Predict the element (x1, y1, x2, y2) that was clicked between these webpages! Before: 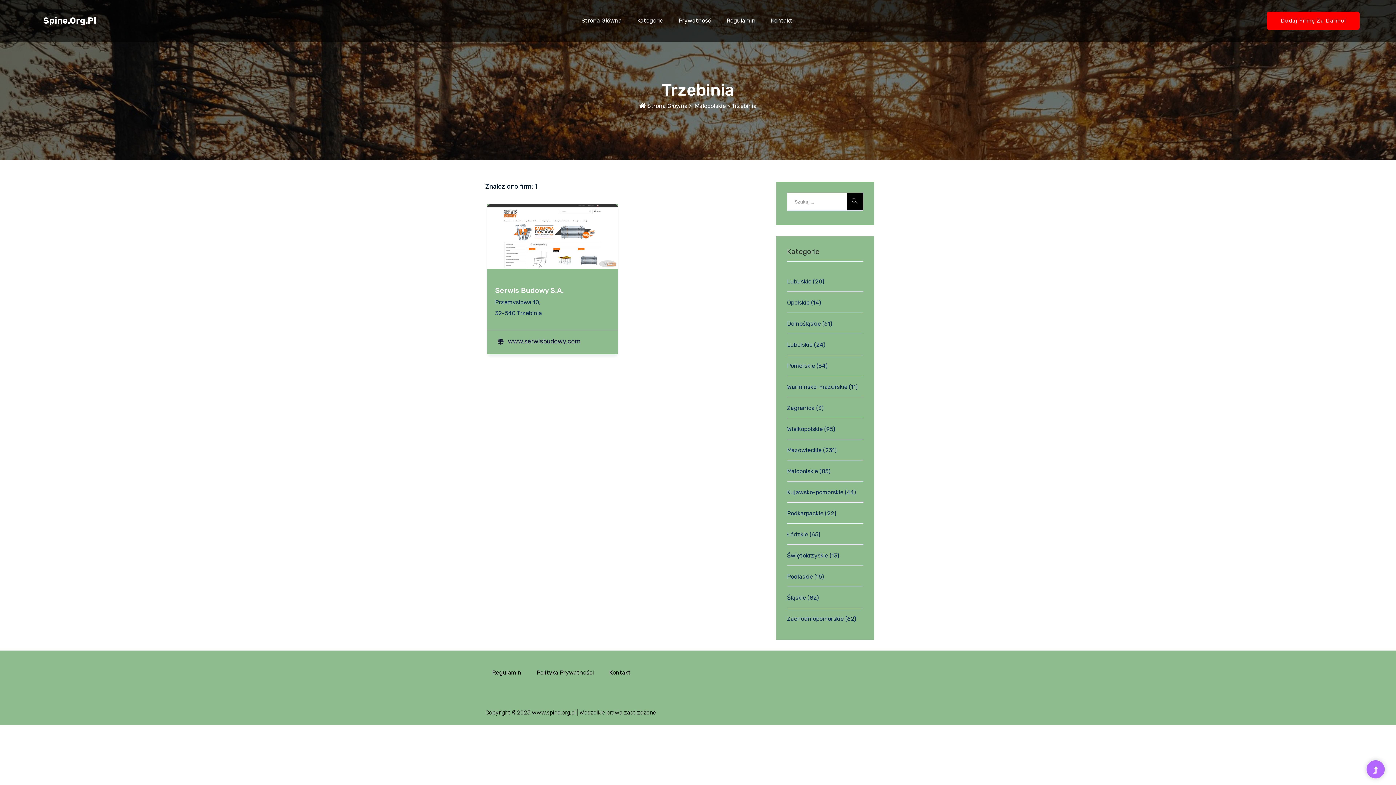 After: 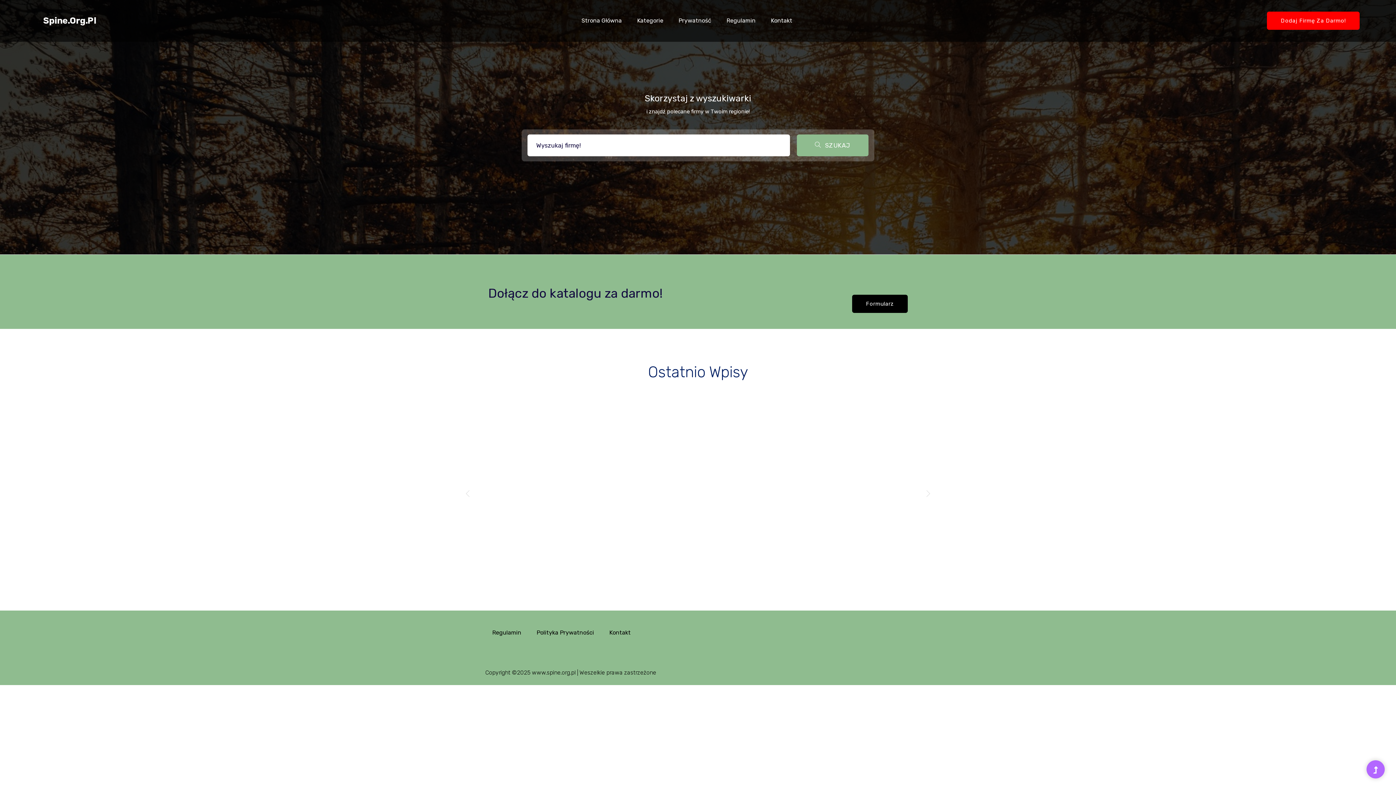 Action: label: Strona Główna bbox: (574, 2, 628, 39)